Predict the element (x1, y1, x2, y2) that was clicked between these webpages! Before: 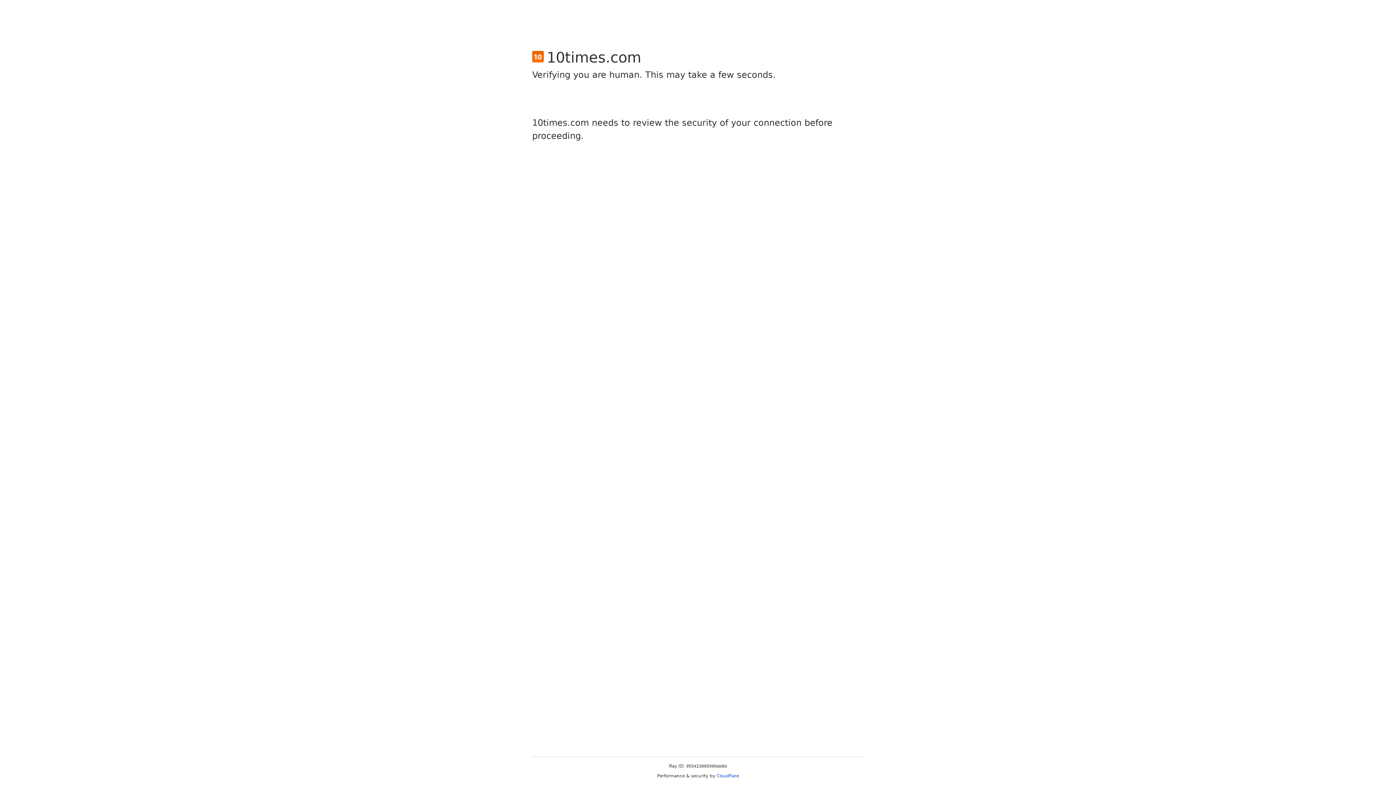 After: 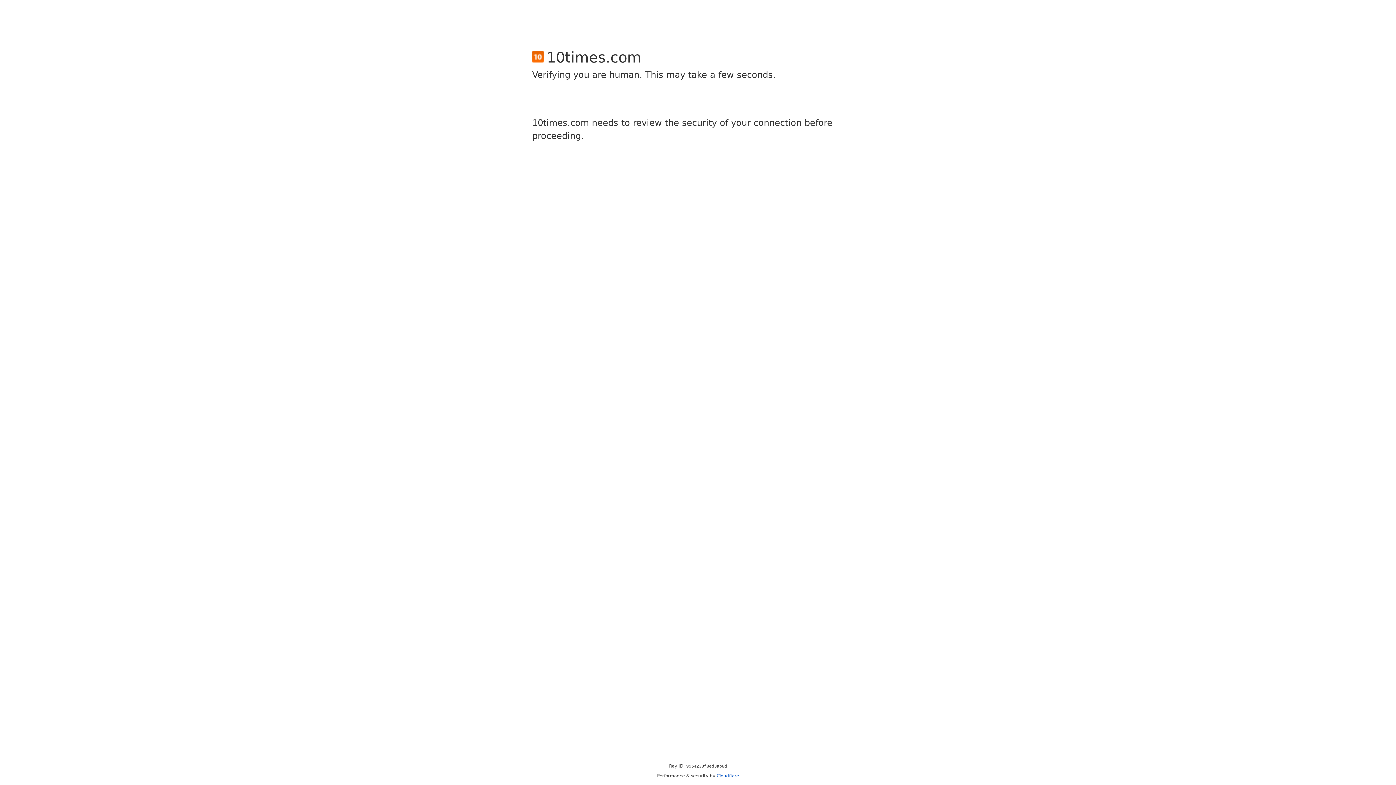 Action: bbox: (716, 773, 739, 778) label: Cloudflare